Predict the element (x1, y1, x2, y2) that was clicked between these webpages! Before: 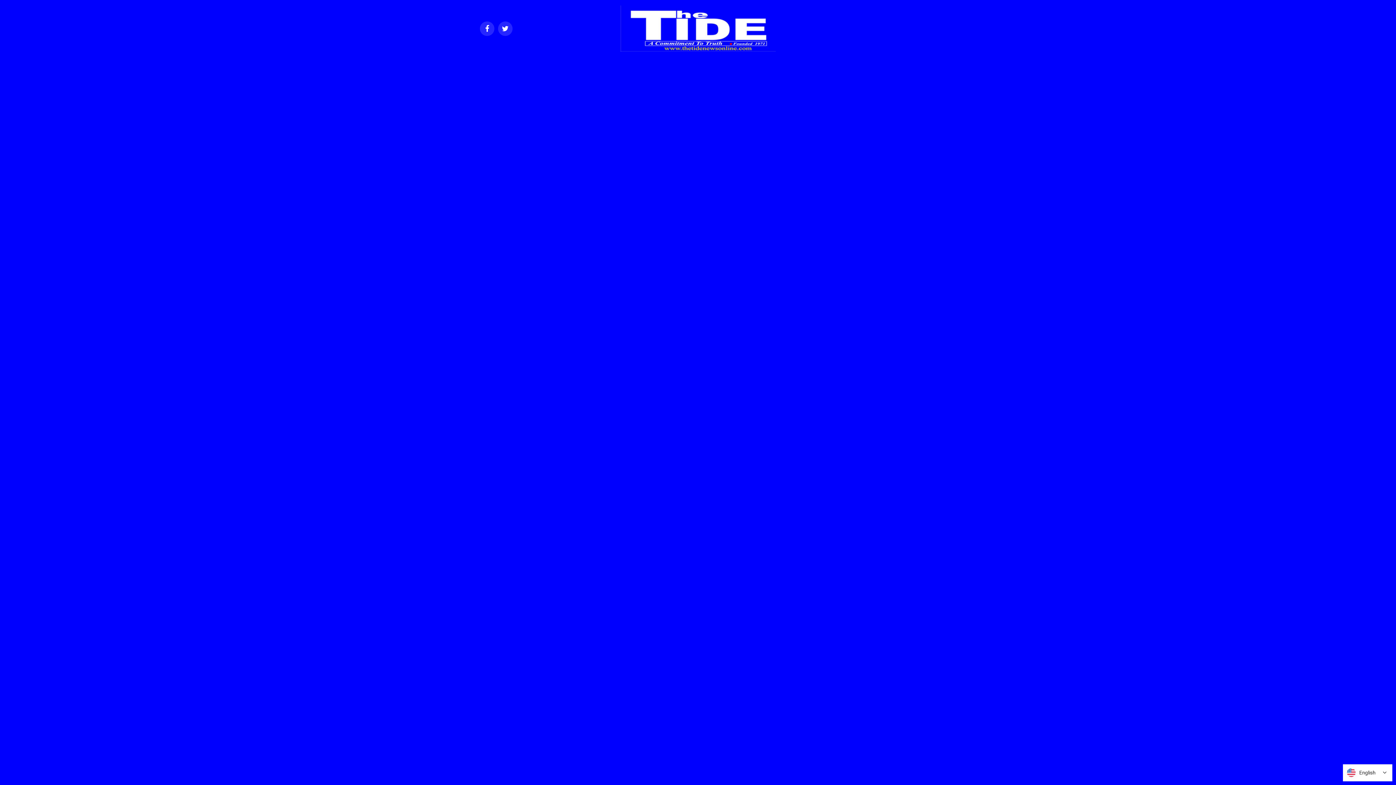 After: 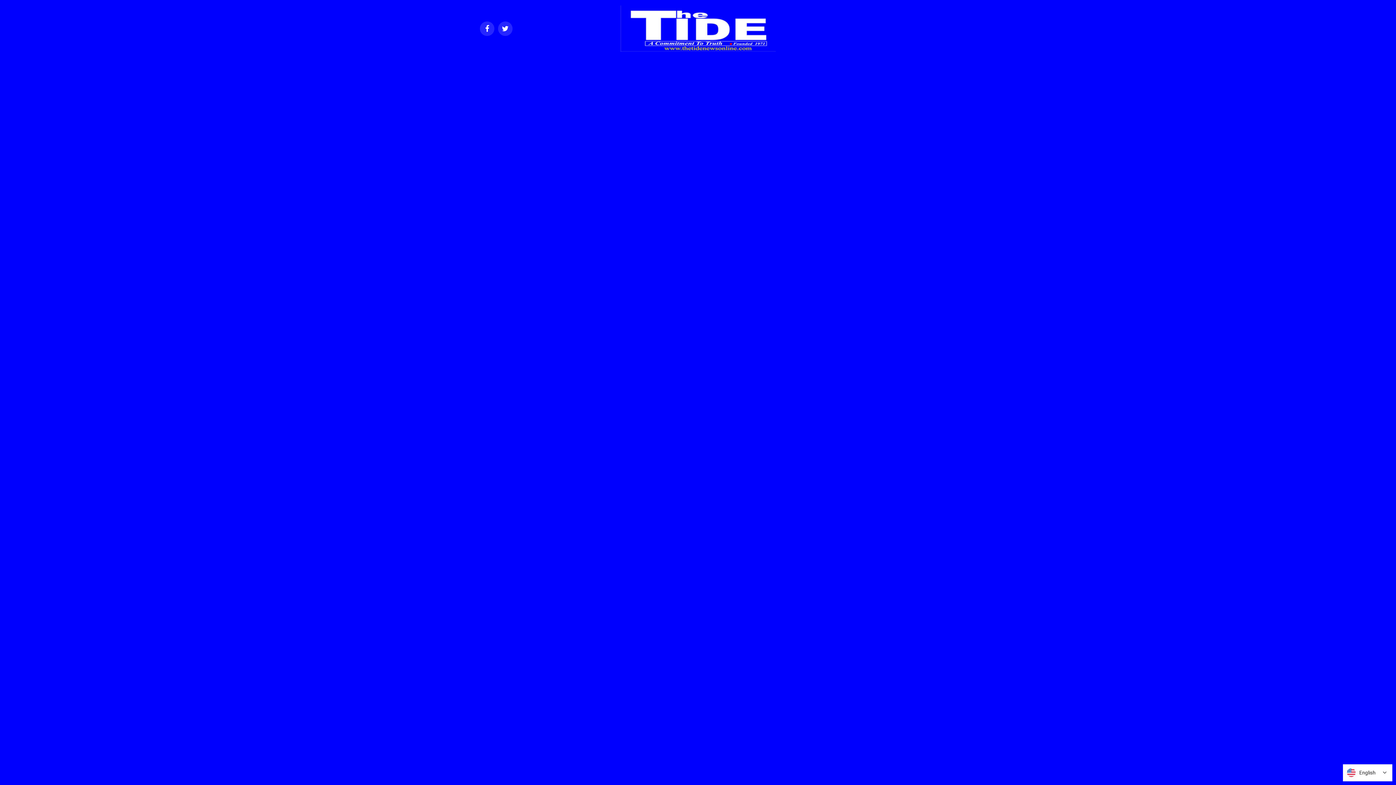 Action: bbox: (620, 46, 775, 53)